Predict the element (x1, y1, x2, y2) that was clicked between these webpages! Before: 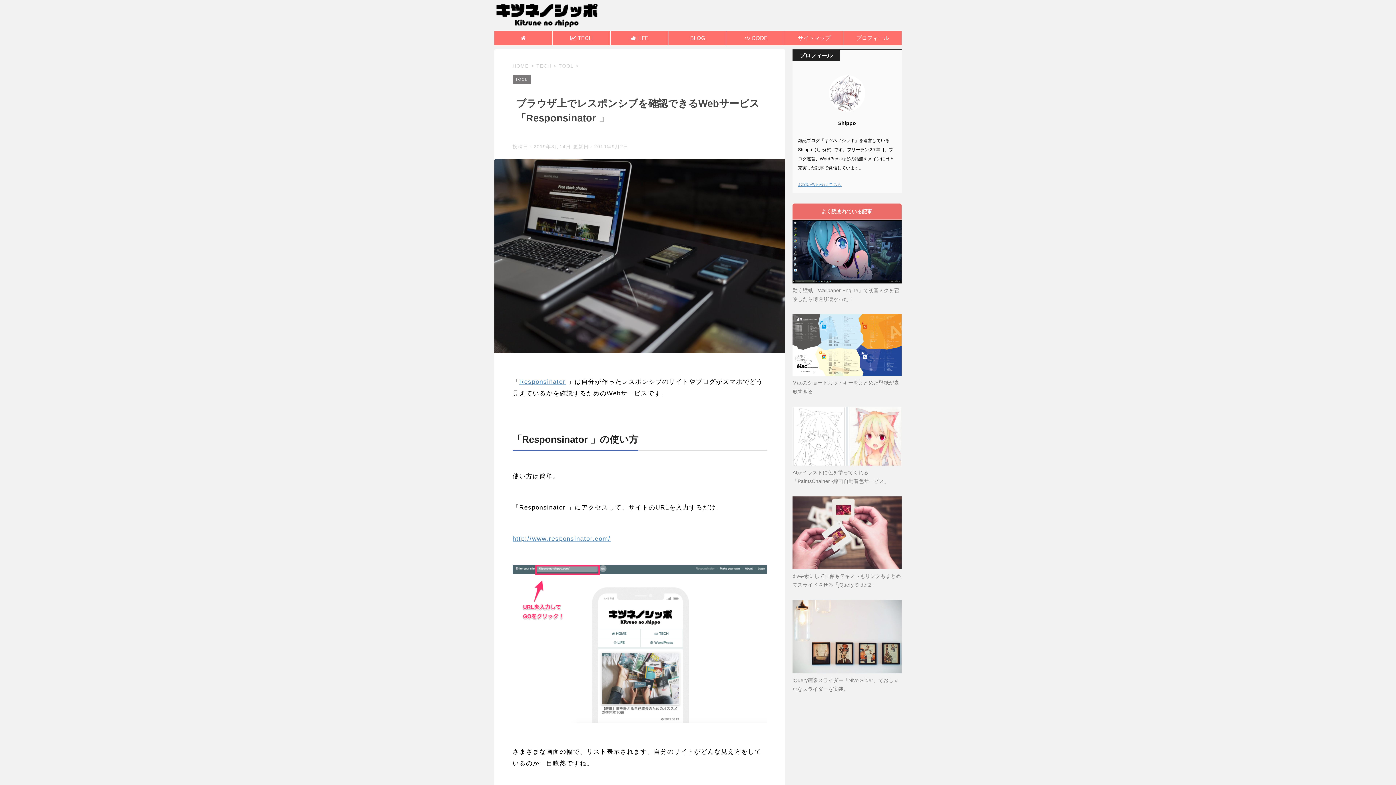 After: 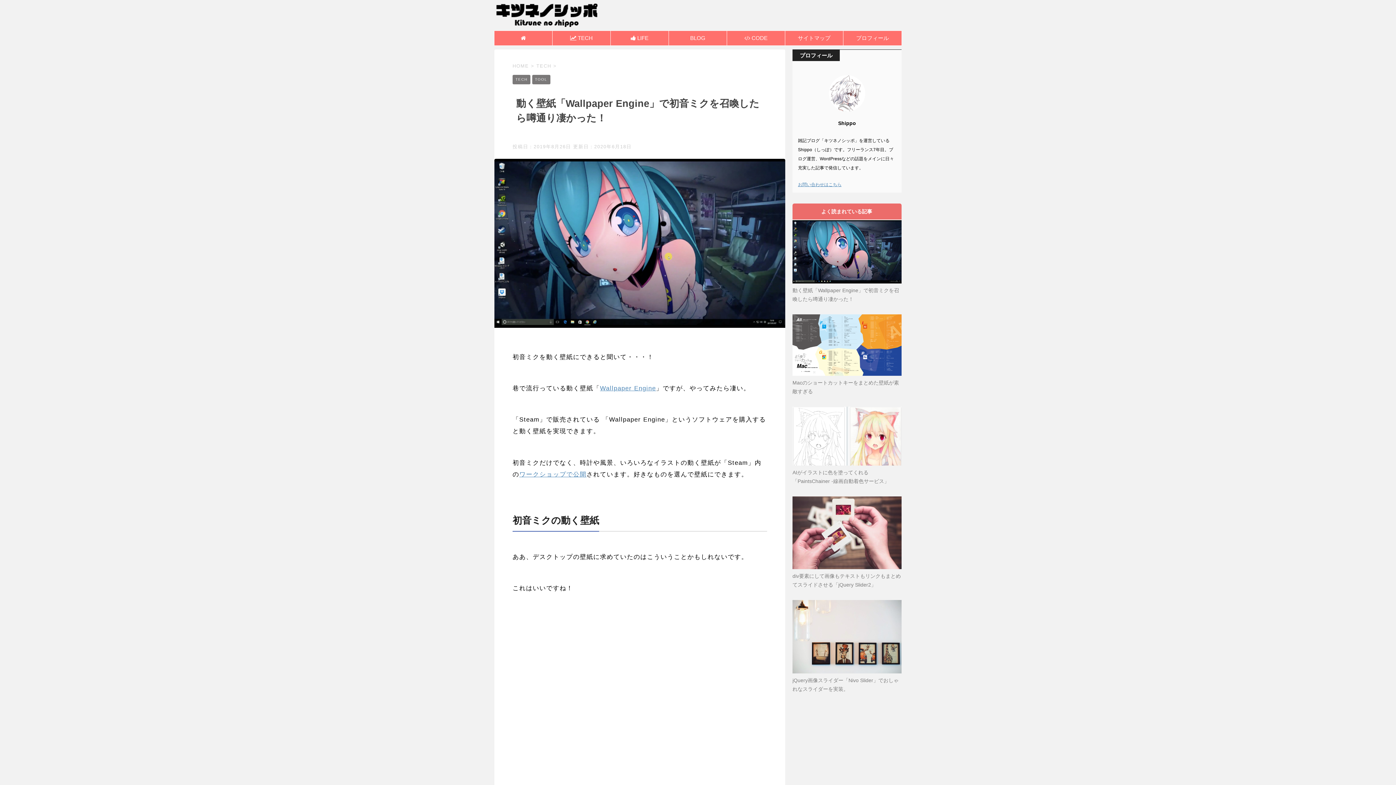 Action: bbox: (792, 220, 901, 283)